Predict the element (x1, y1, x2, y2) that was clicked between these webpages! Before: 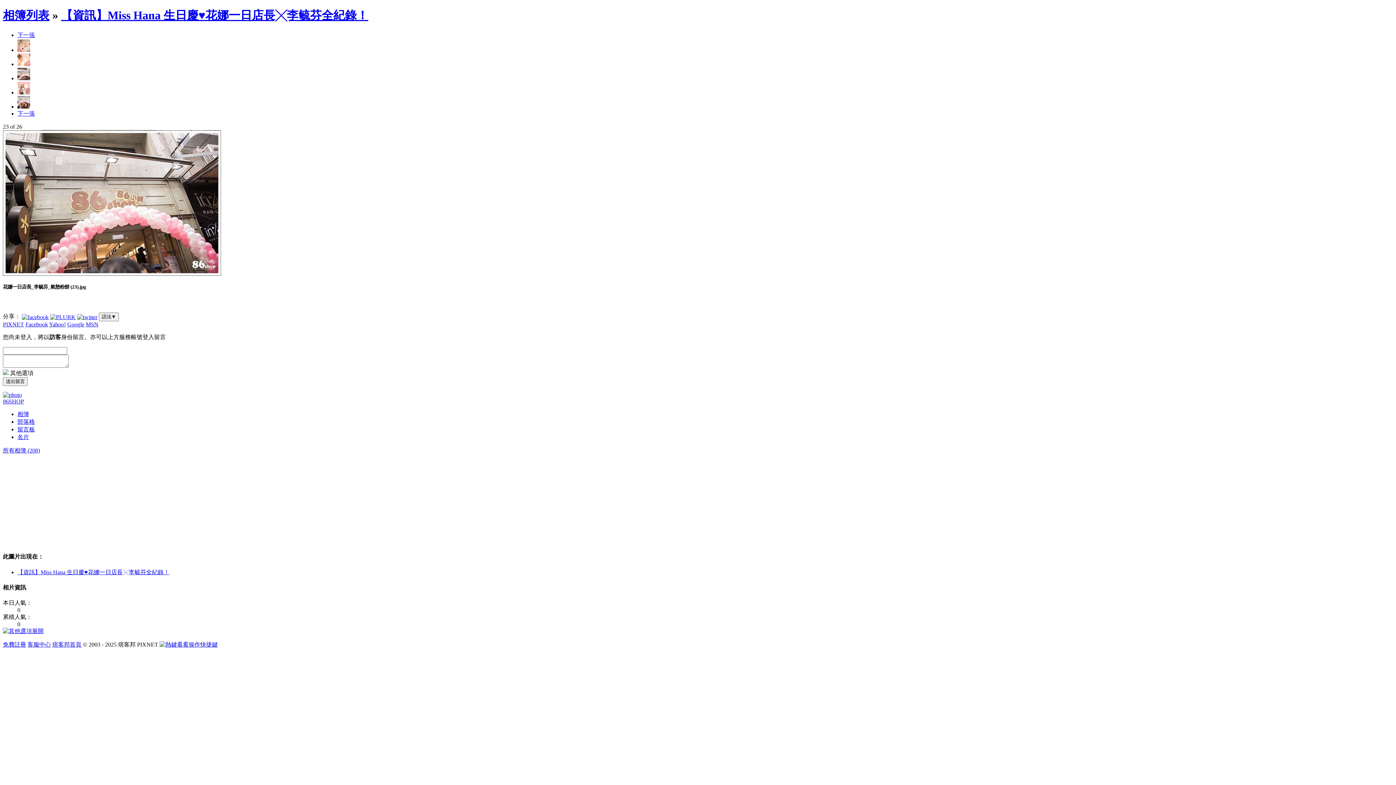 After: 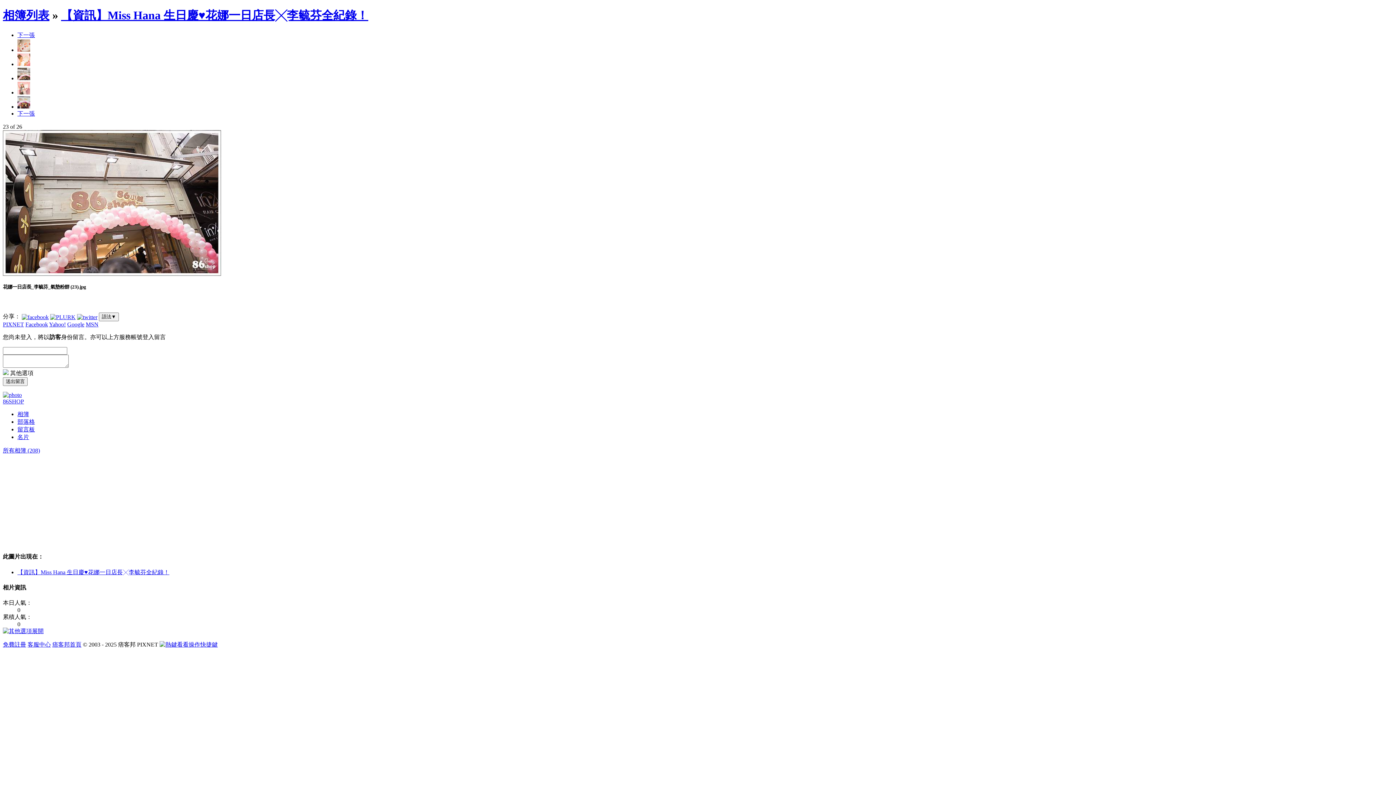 Action: bbox: (67, 321, 84, 327) label: Google